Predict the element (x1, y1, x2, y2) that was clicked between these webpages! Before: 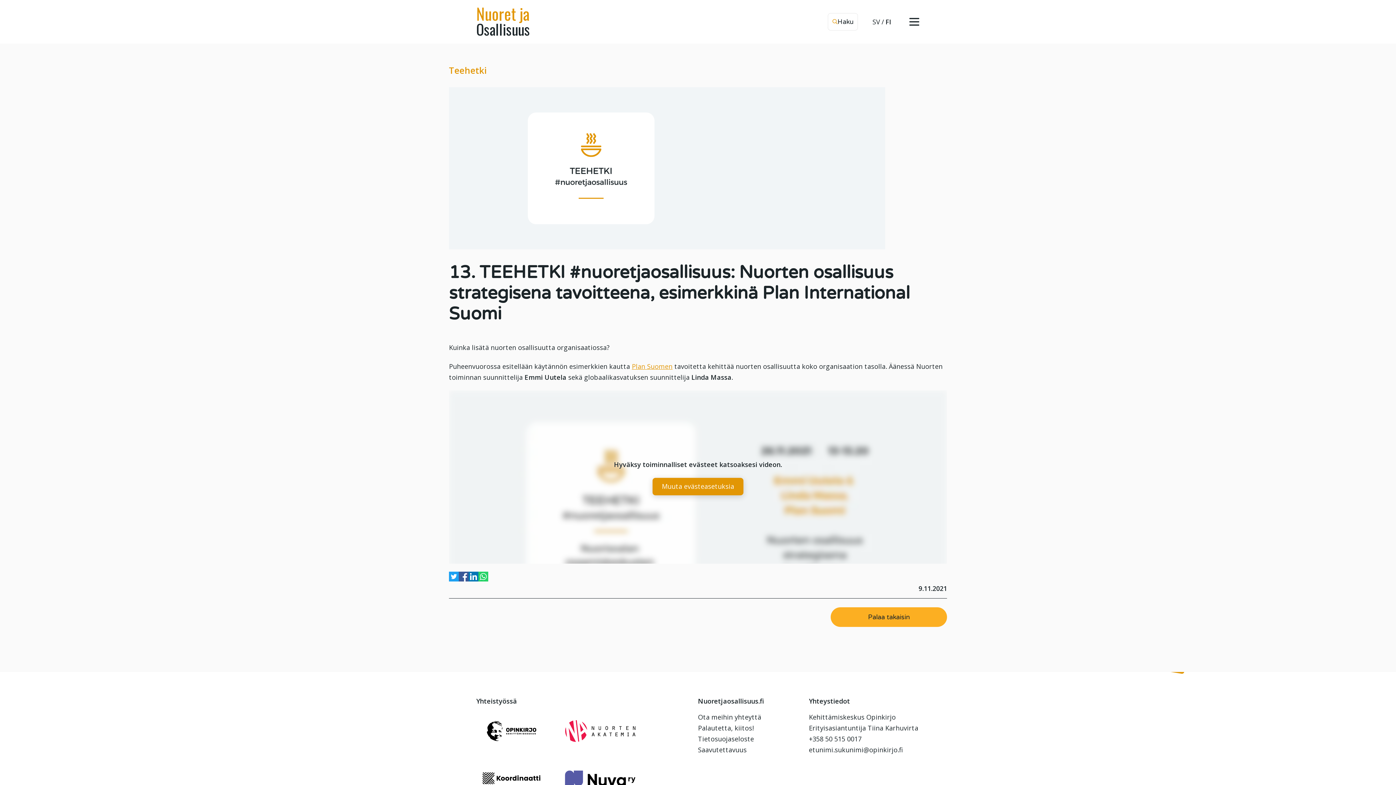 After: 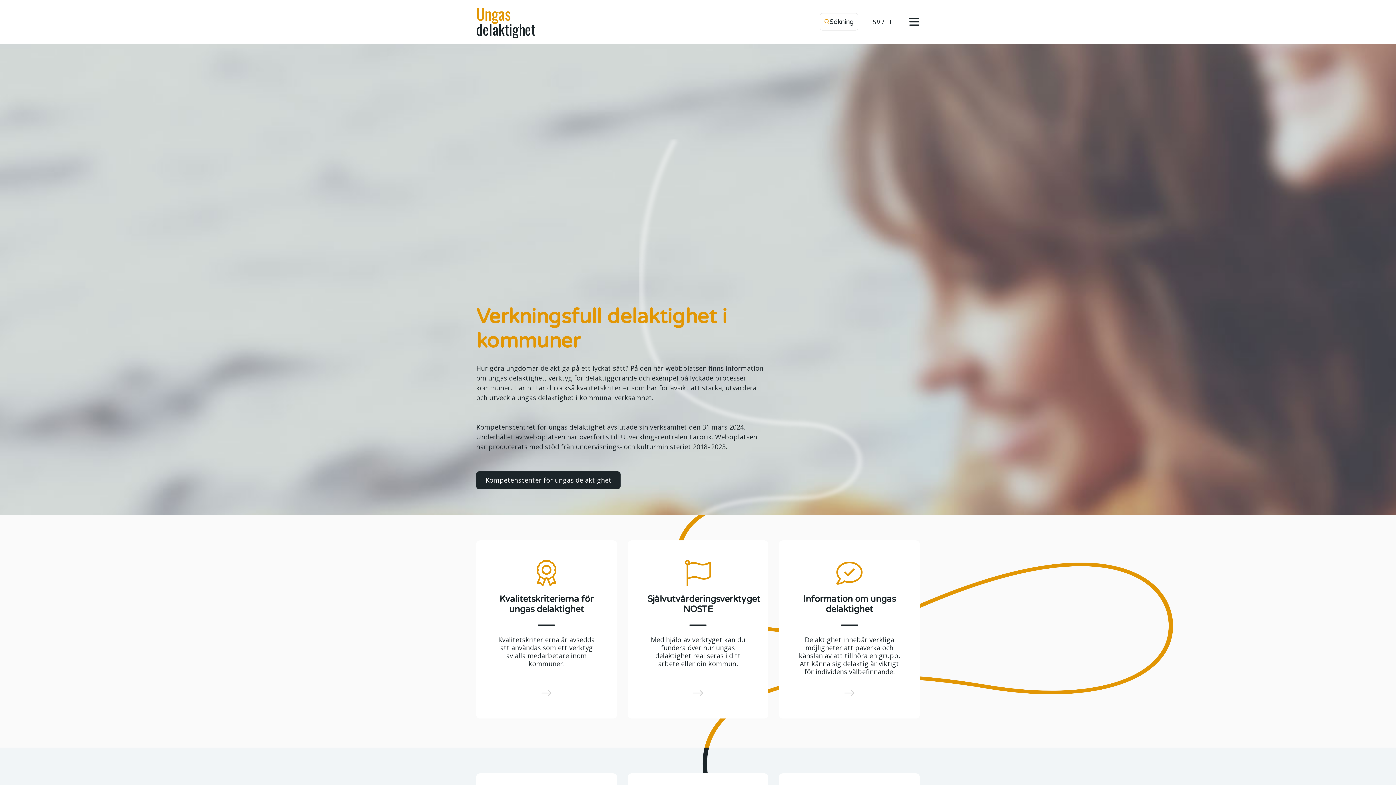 Action: label: SV bbox: (872, 17, 880, 26)